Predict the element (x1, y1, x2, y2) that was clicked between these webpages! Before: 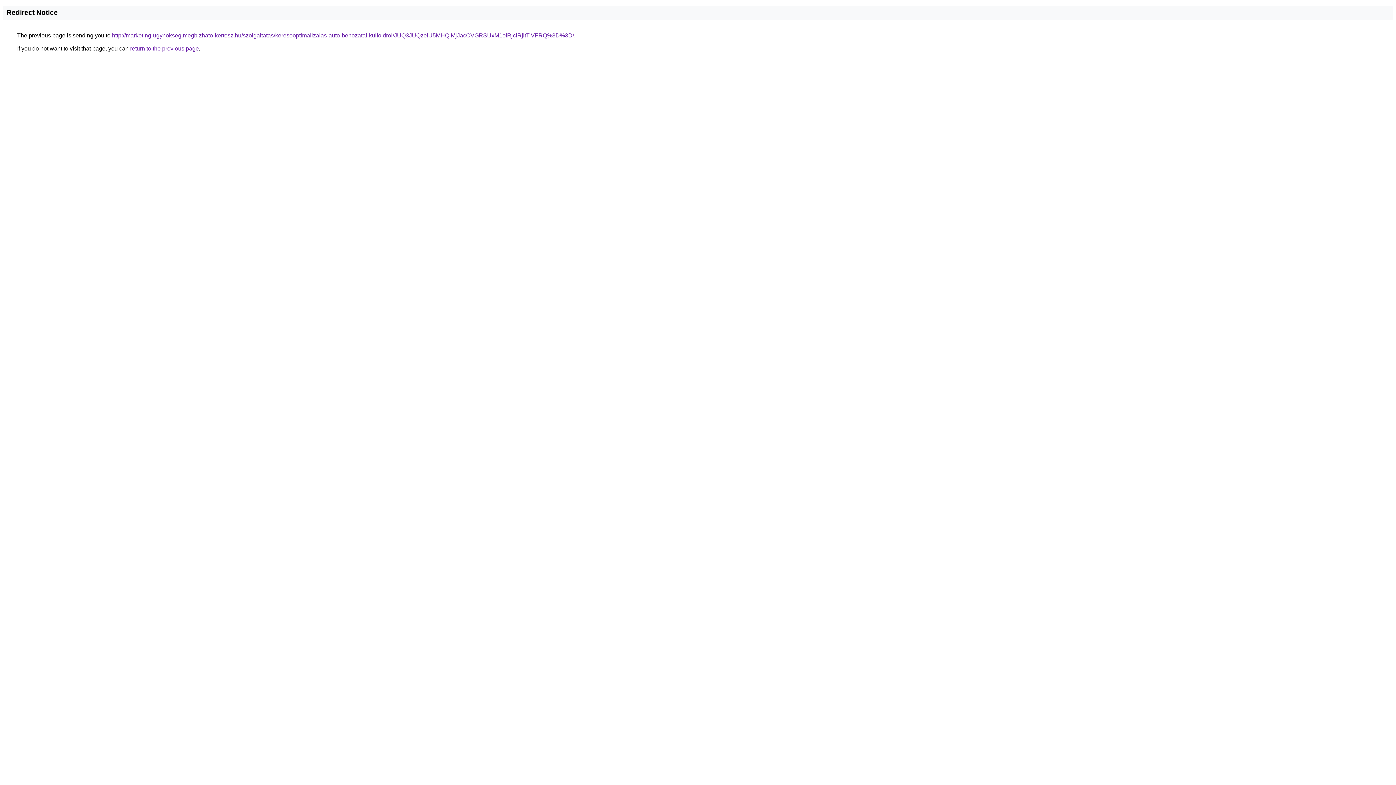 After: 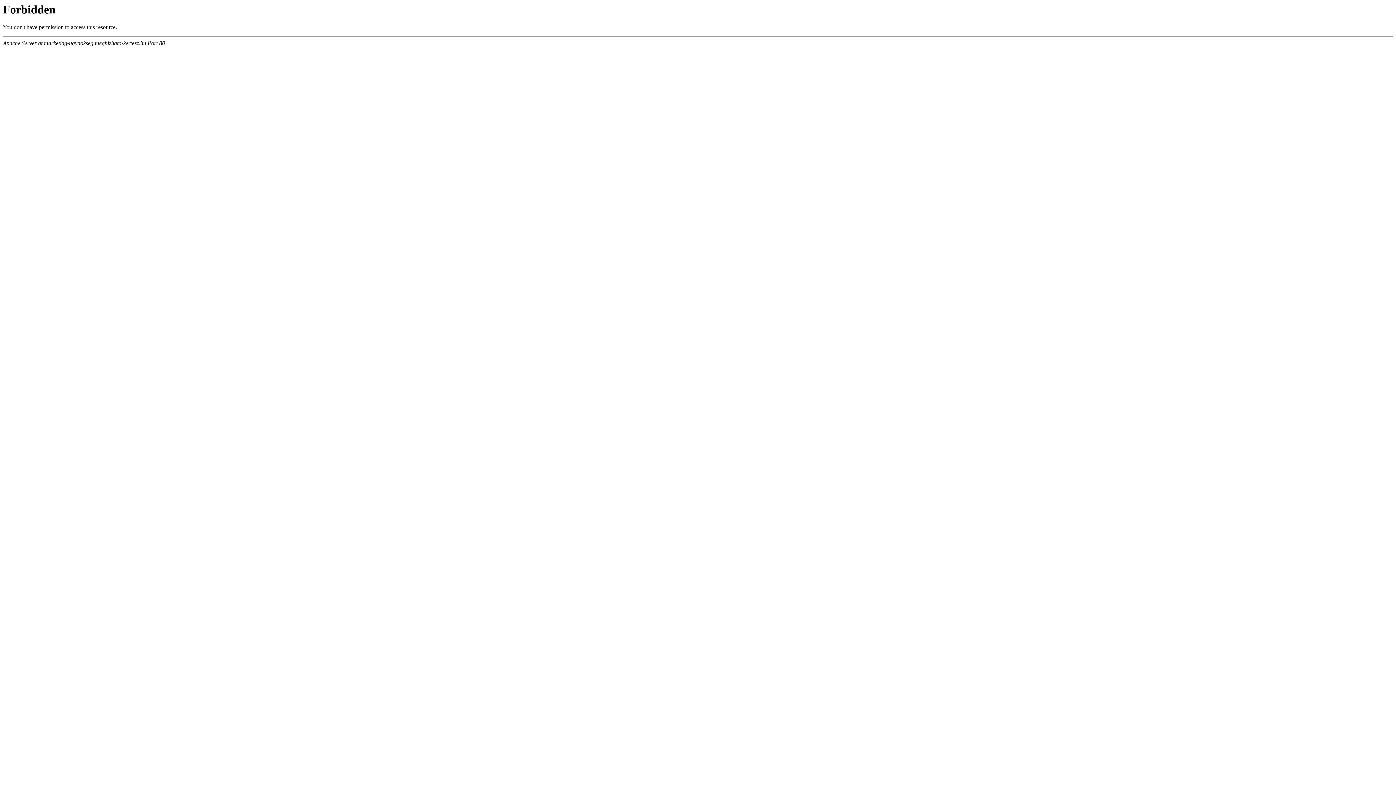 Action: bbox: (112, 32, 574, 38) label: http://marketing-ugynokseg.megbizhato-kertesz.hu/szolgaltatas/keresooptimalizalas-auto-behozatal-kulfoldrol/JUQ3JUQzeiU5MHQlMjJacCVGRSUxM1olRjclRjltTiVFRQ%3D%3D/